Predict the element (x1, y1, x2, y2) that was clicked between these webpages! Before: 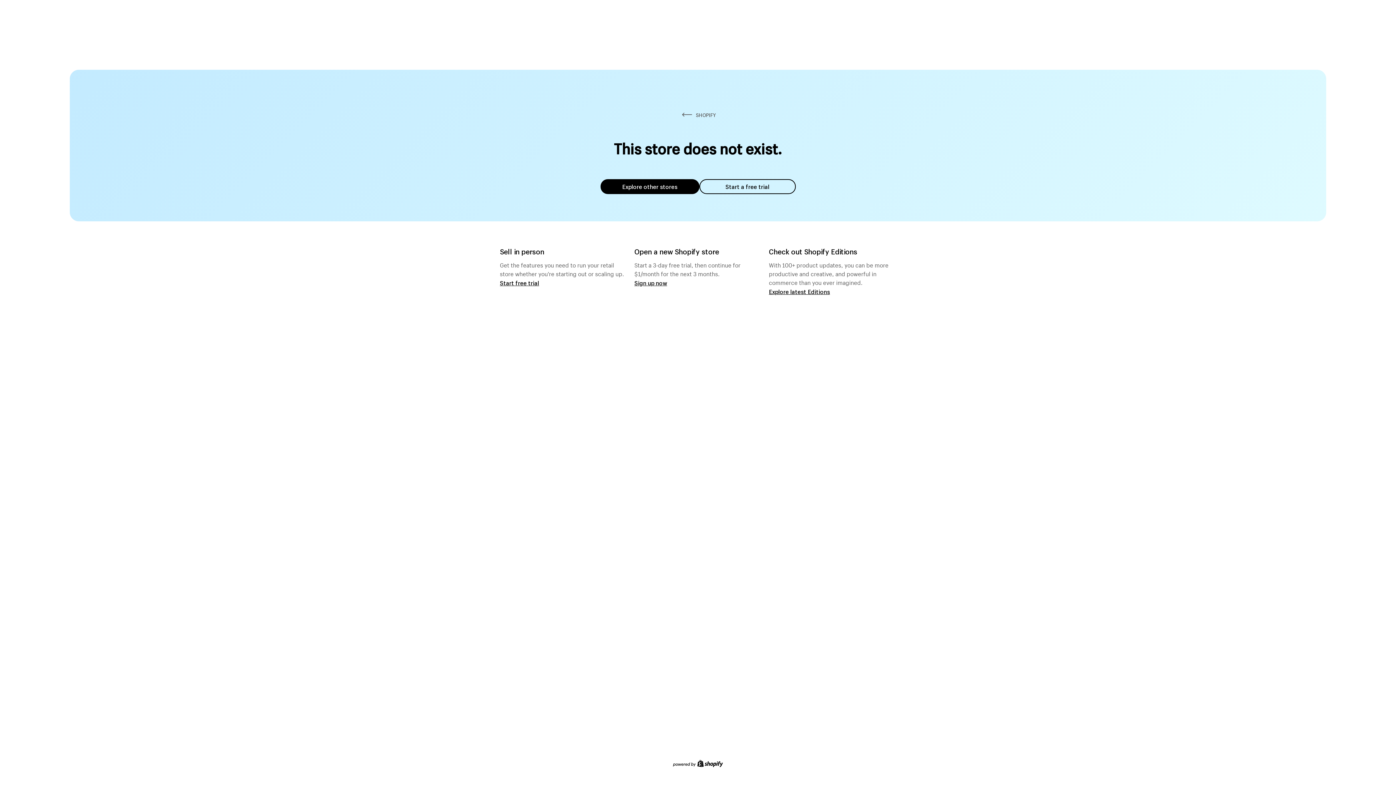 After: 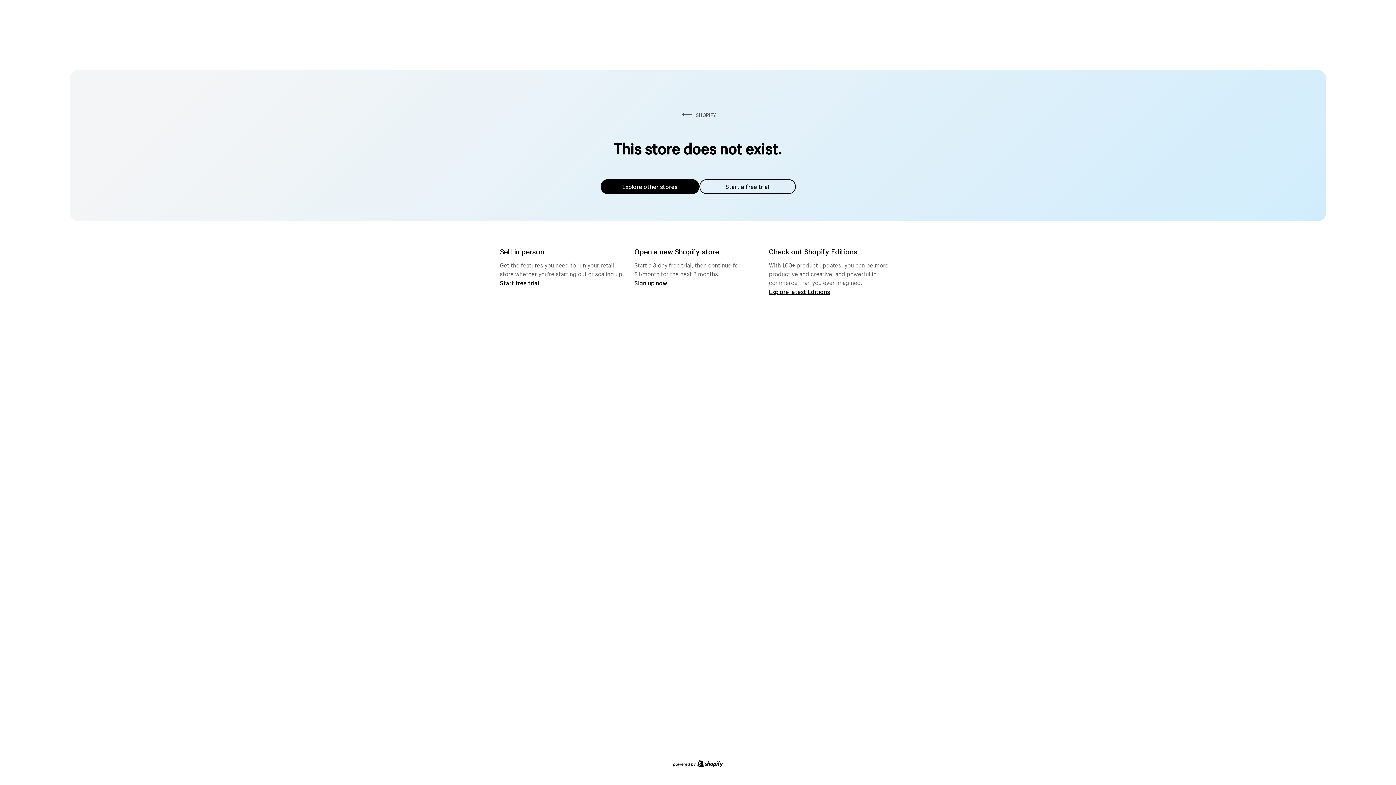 Action: label: Start a free trial bbox: (699, 179, 795, 194)